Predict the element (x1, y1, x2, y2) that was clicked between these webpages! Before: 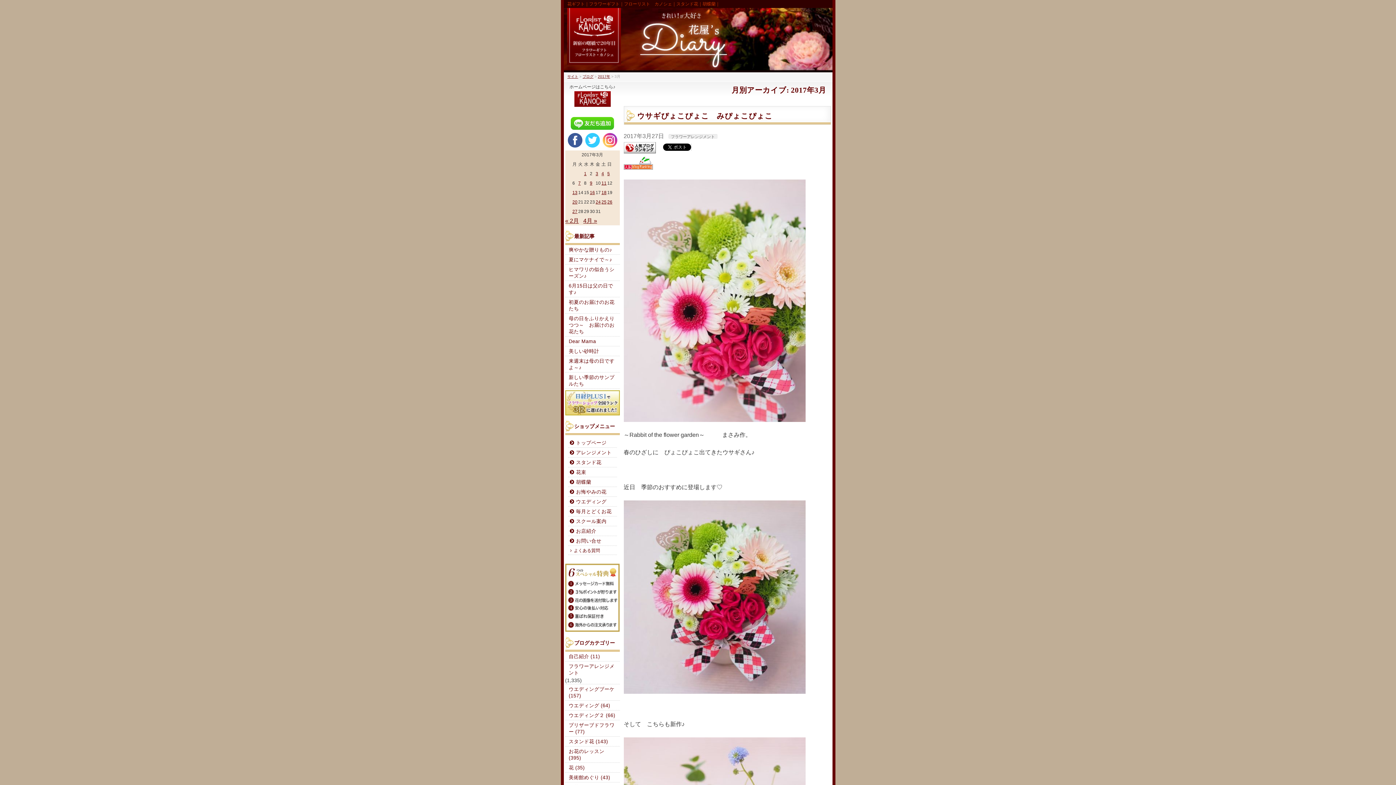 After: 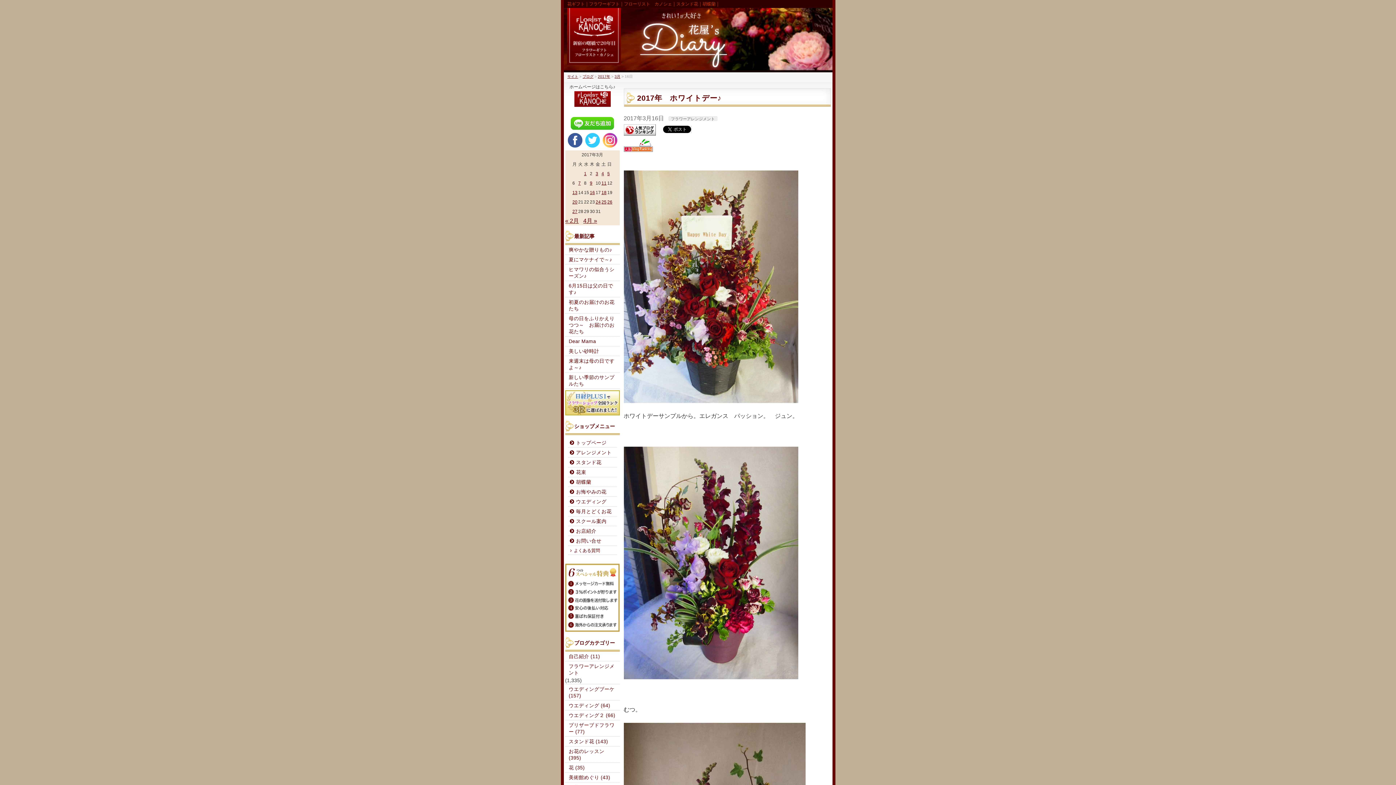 Action: bbox: (590, 190, 595, 195) label: 2017年3月16日 に投稿を公開